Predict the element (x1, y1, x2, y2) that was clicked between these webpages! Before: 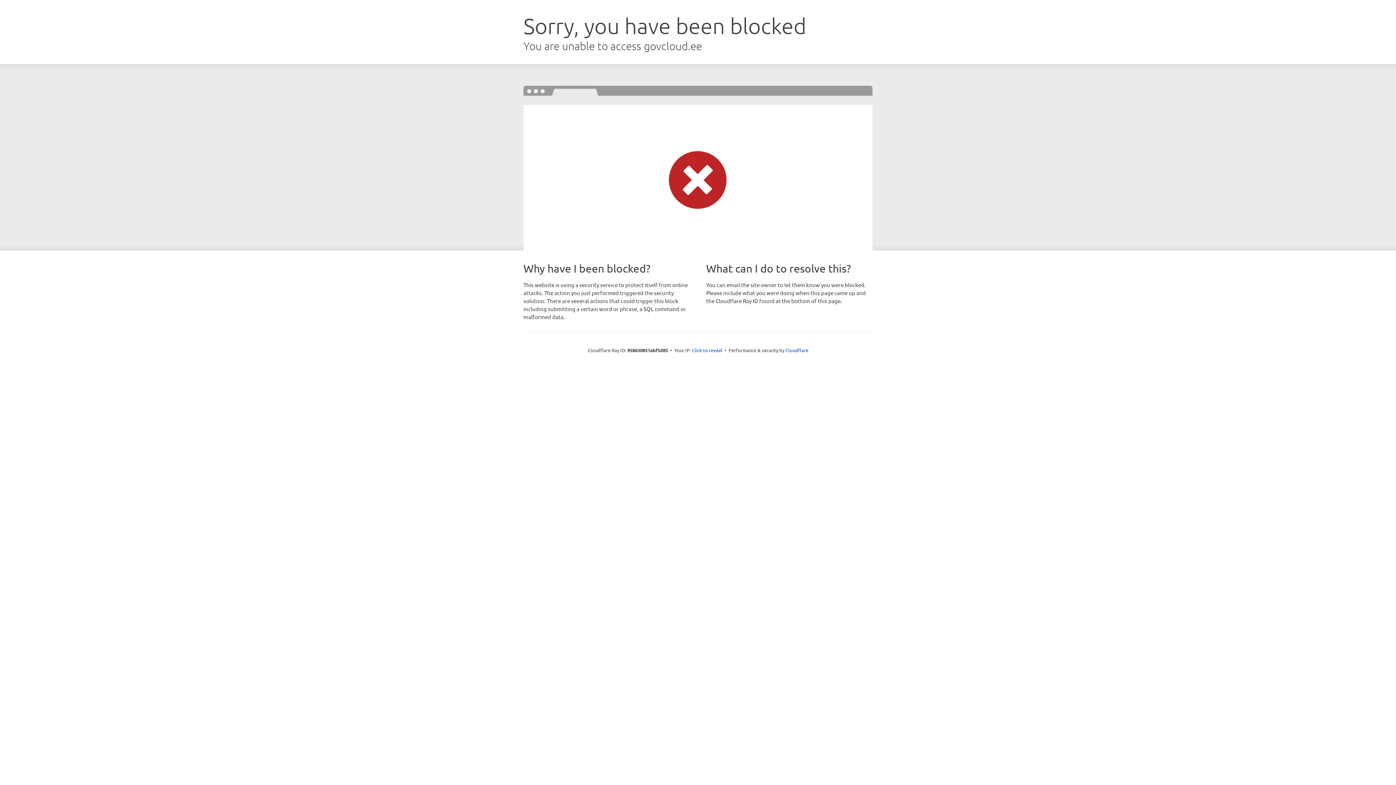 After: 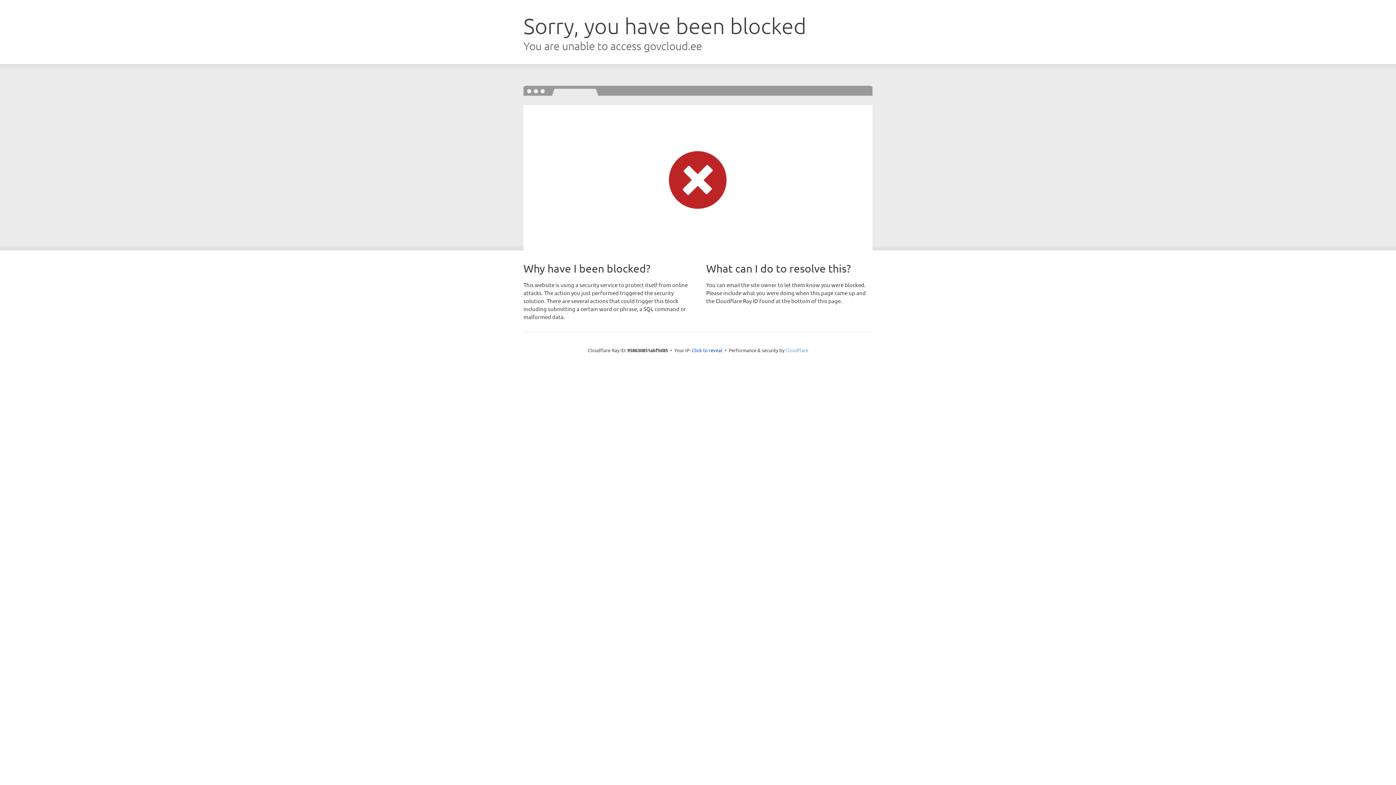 Action: label: Cloudflare bbox: (785, 347, 808, 353)